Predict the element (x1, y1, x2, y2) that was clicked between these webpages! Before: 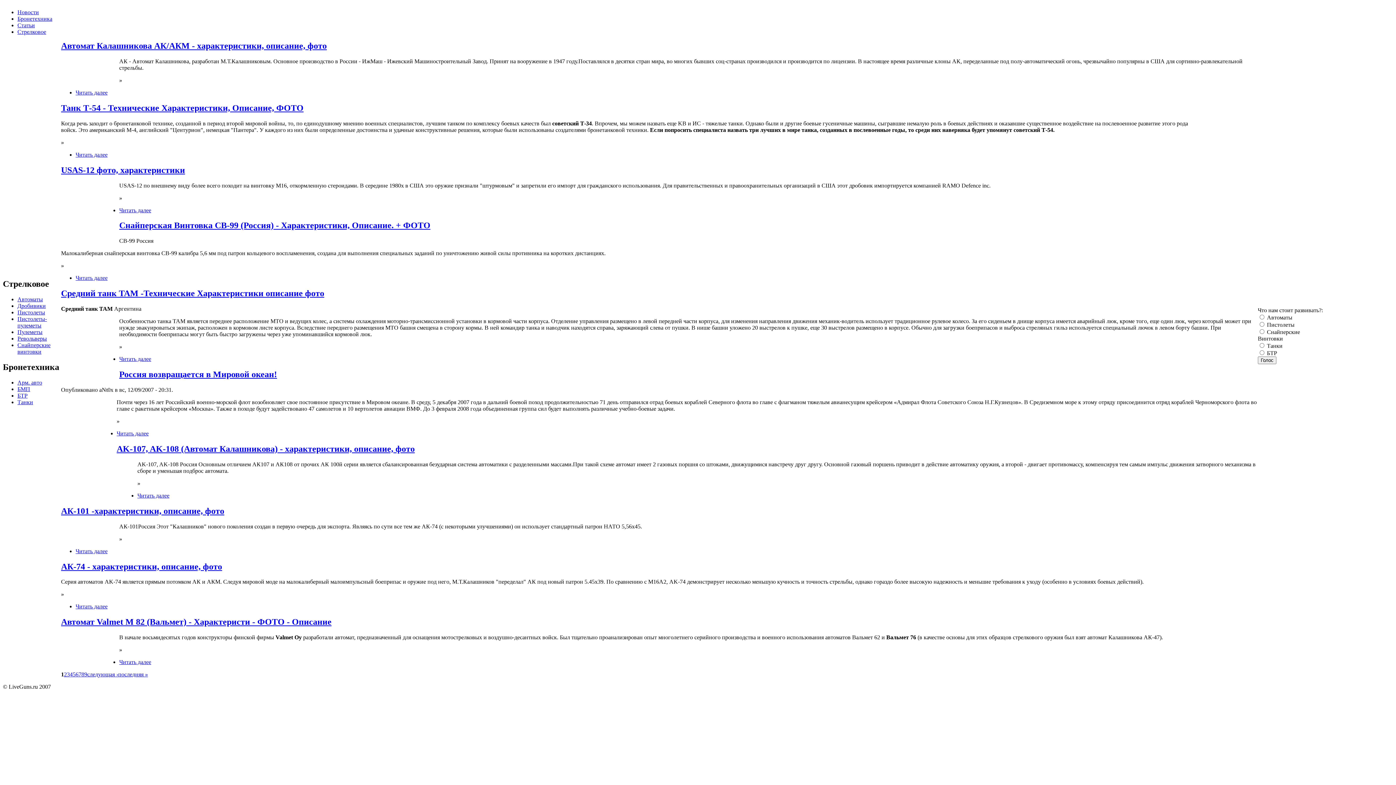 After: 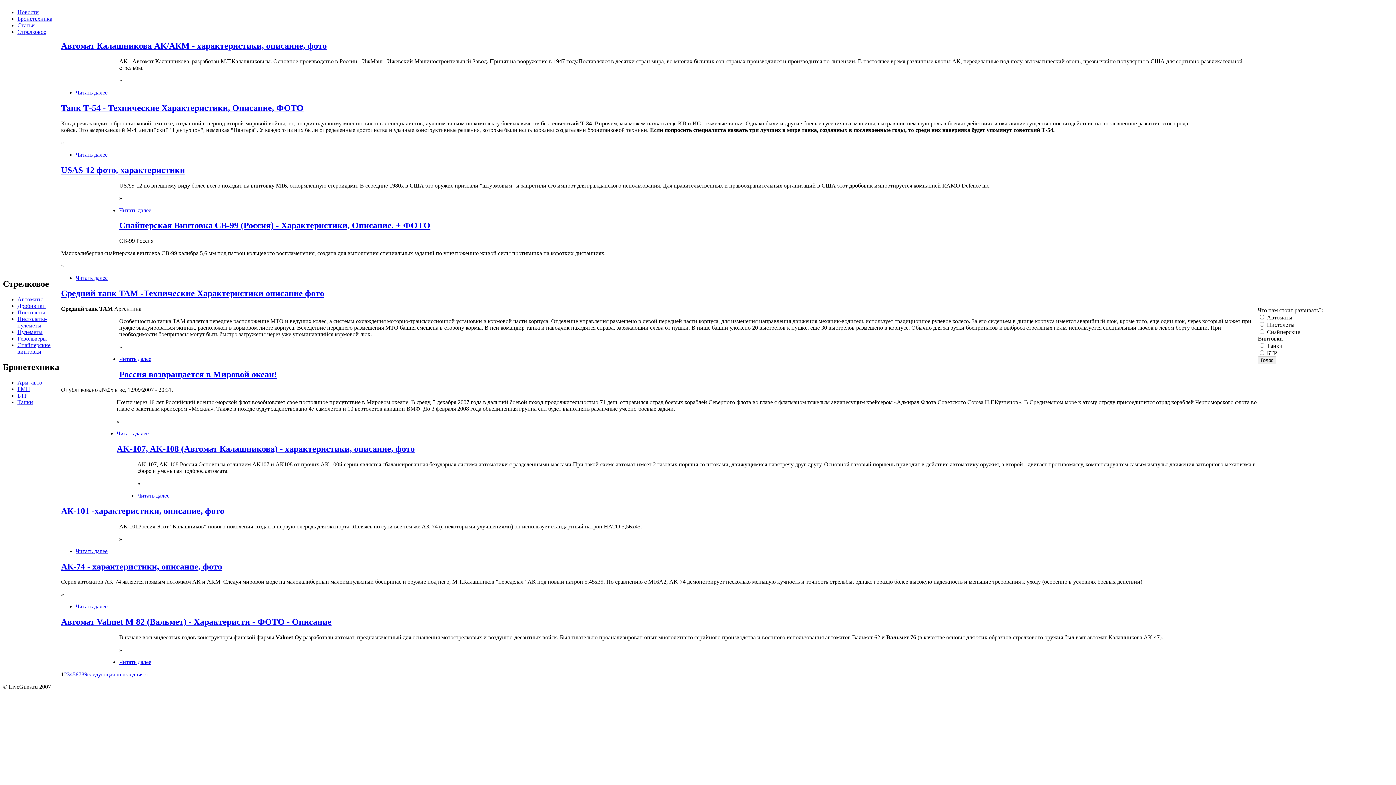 Action: label: 6 bbox: (75, 671, 78, 677)